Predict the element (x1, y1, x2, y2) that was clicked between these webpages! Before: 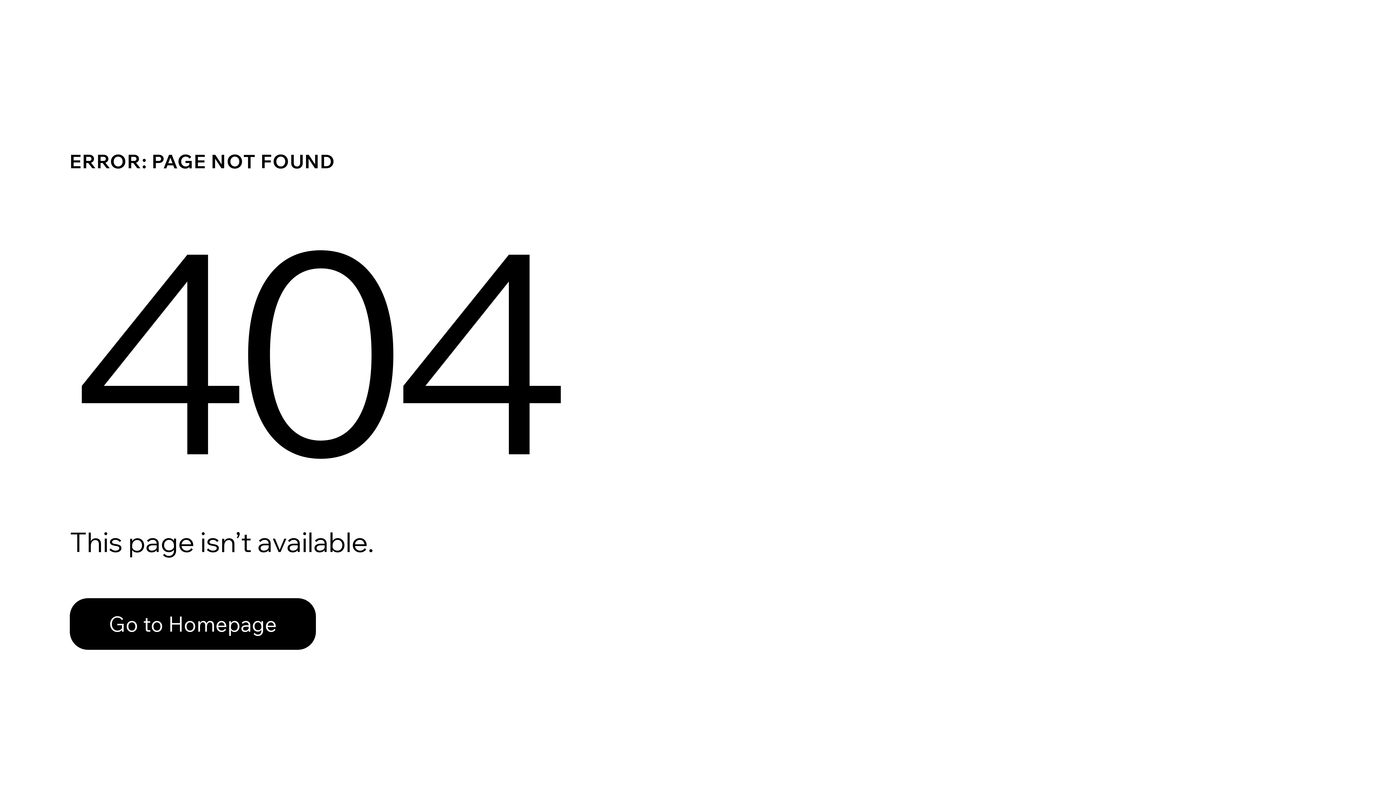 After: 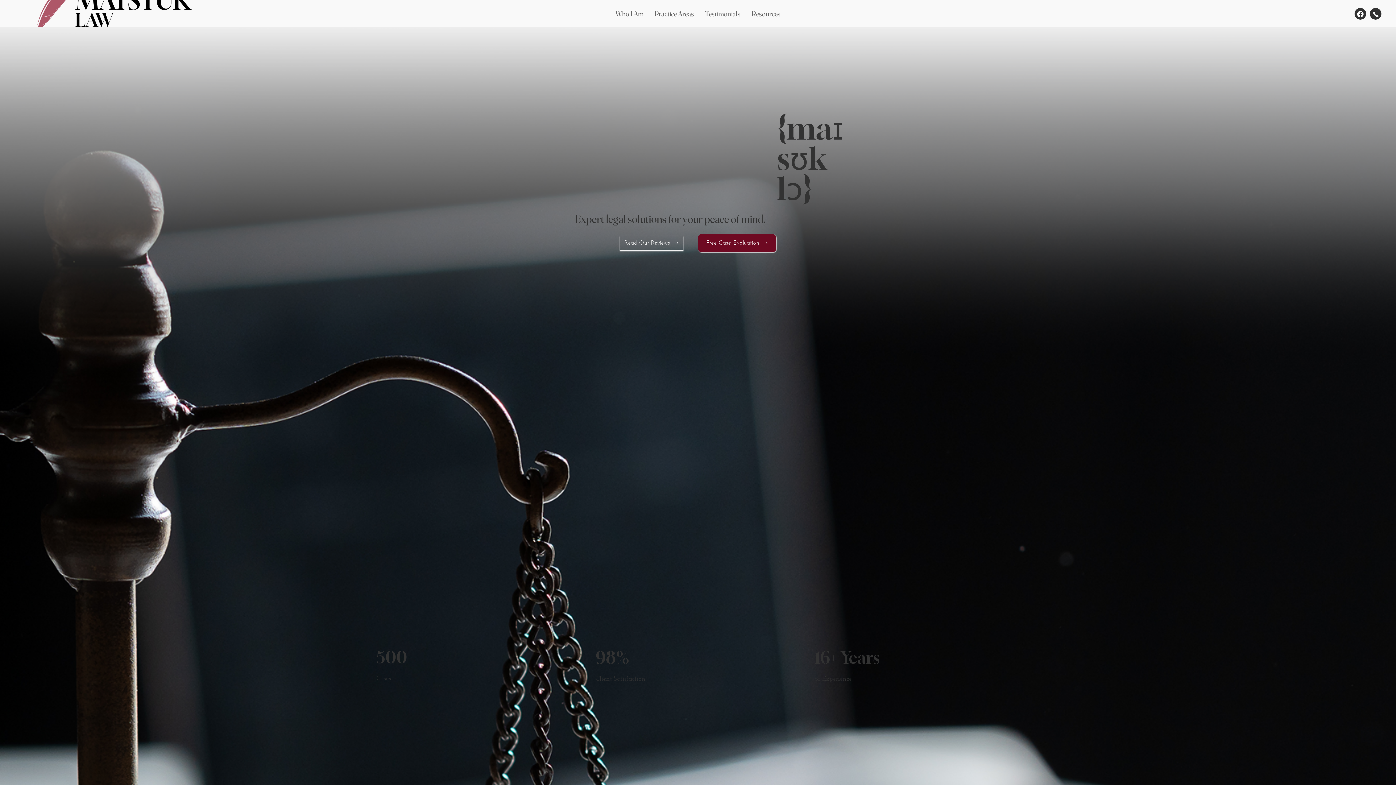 Action: bbox: (69, 582, 768, 659) label: Go to Homepage